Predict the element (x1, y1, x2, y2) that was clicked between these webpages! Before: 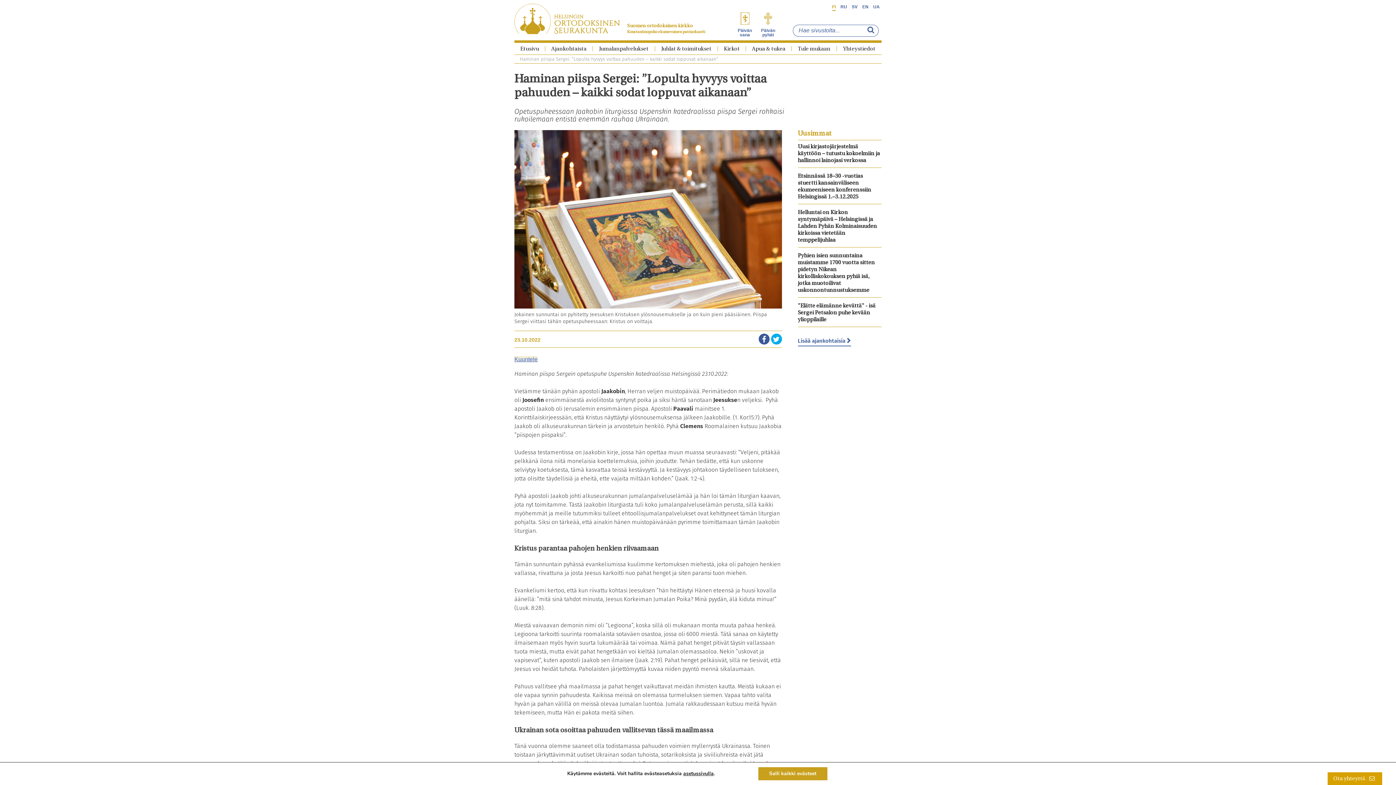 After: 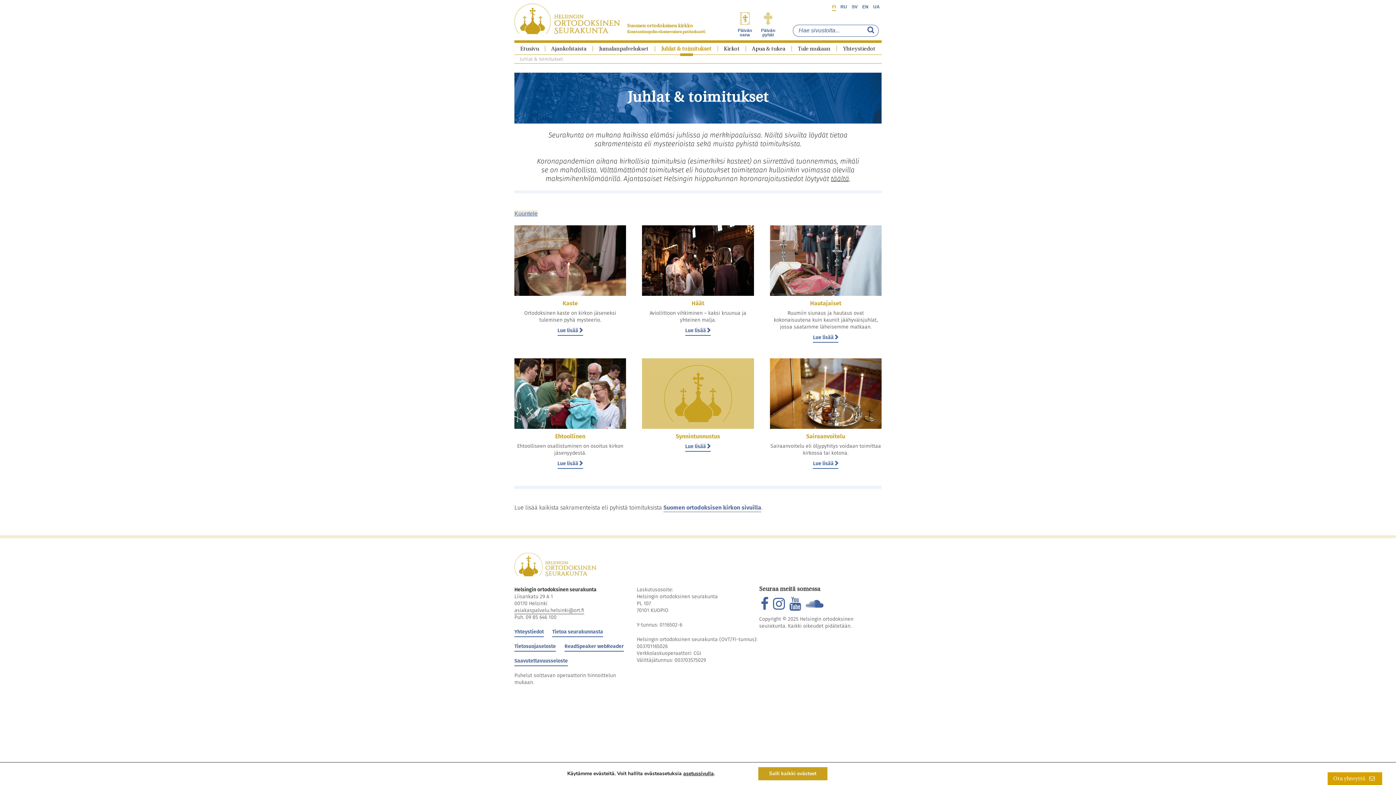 Action: label: Juhlat & toimitukset bbox: (655, 46, 718, 51)